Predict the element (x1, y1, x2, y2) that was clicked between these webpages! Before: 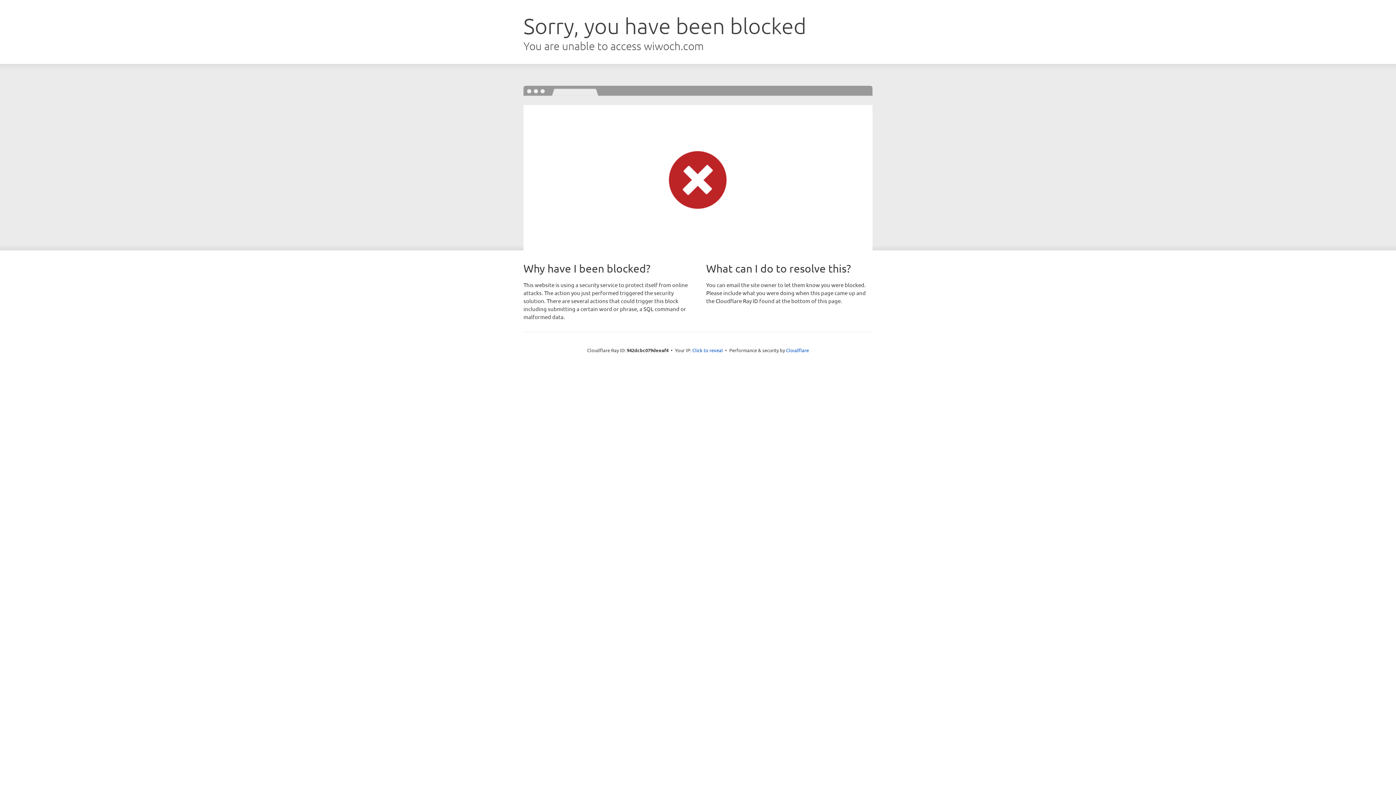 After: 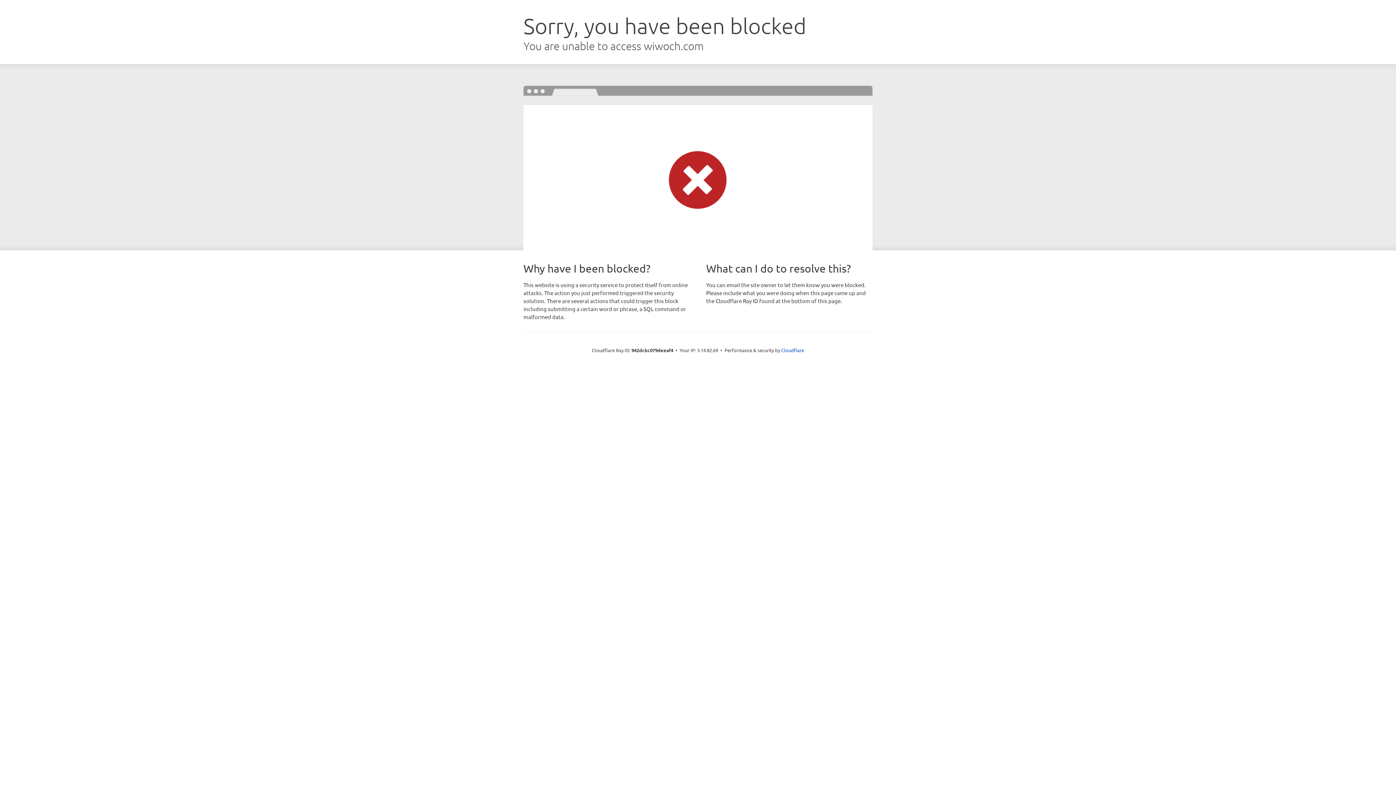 Action: bbox: (692, 346, 723, 353) label: Click to reveal